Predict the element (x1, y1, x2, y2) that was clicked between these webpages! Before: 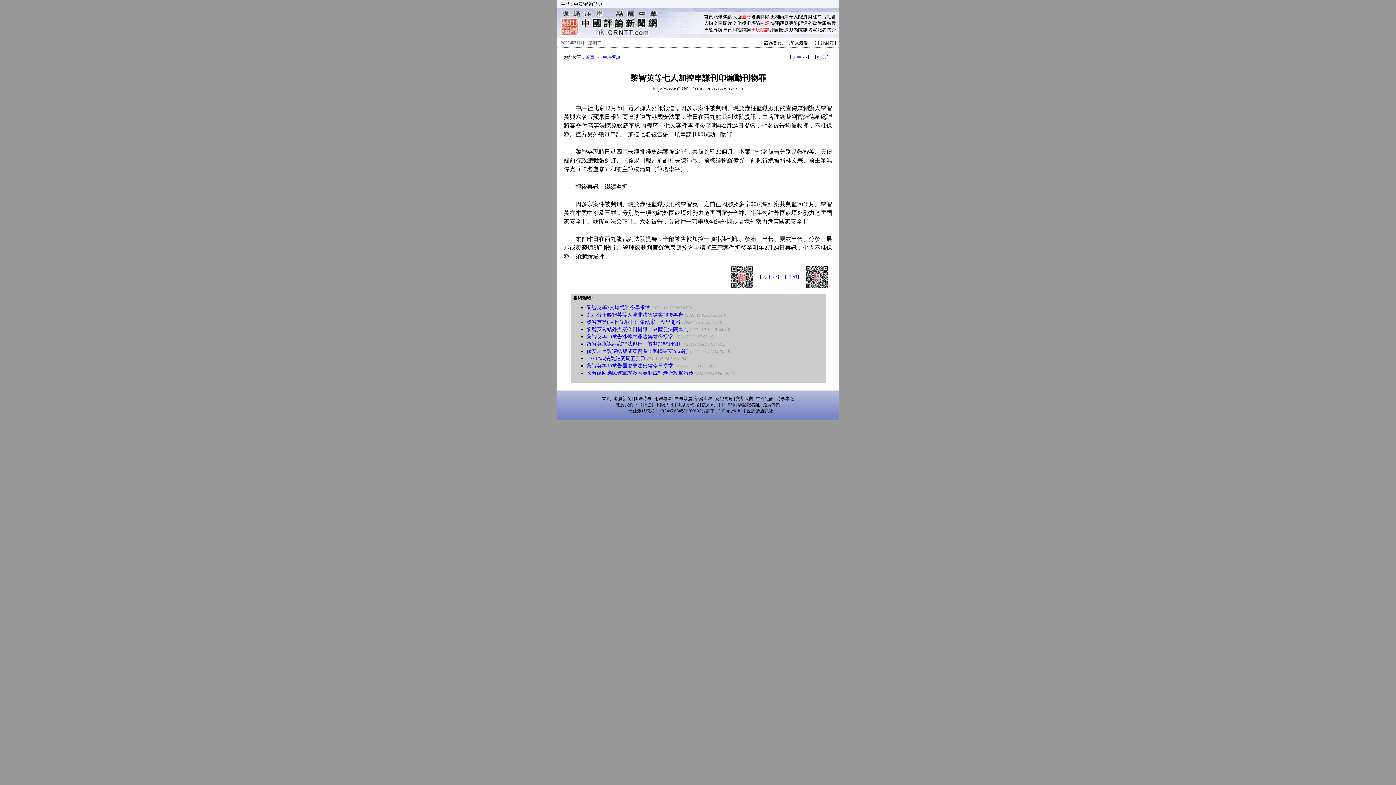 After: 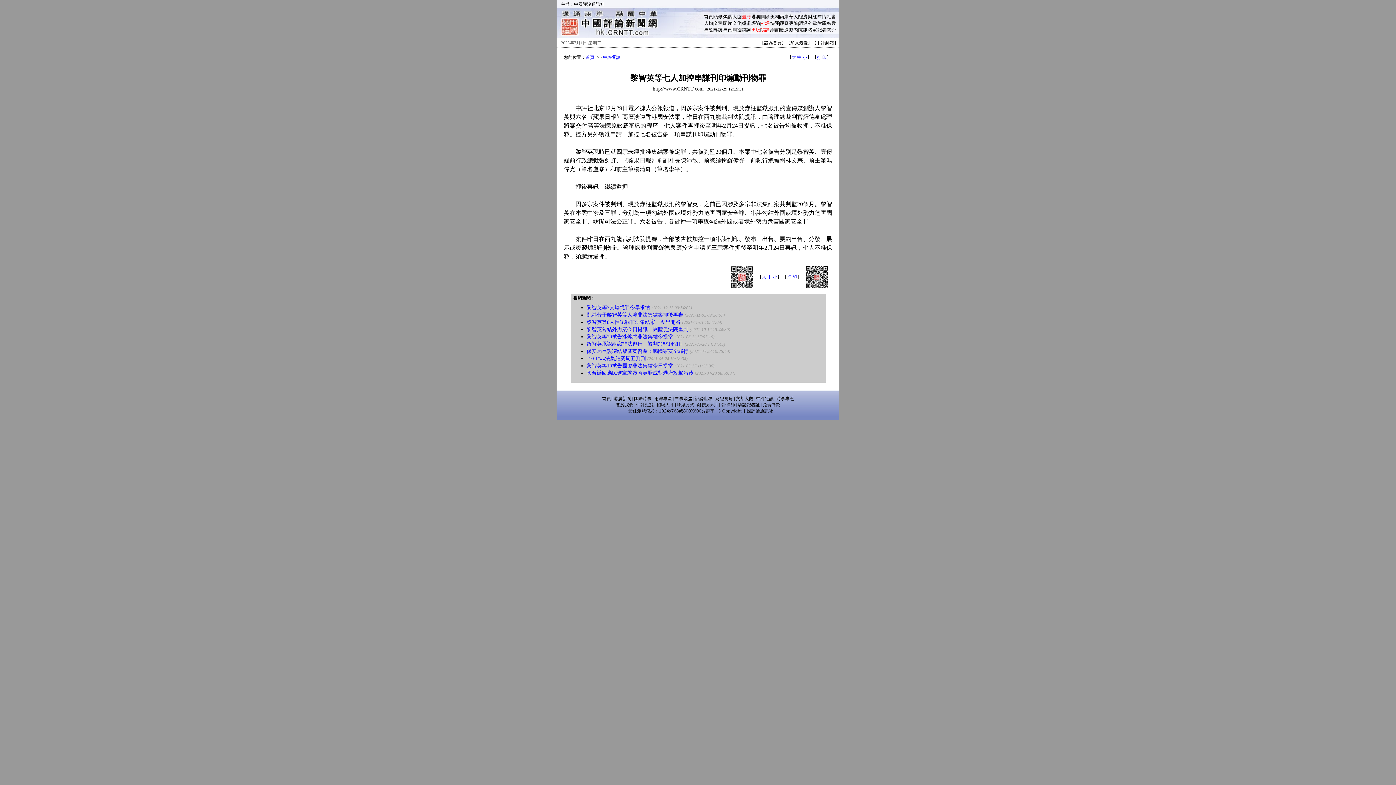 Action: bbox: (761, 27, 769, 32) label: 編譯